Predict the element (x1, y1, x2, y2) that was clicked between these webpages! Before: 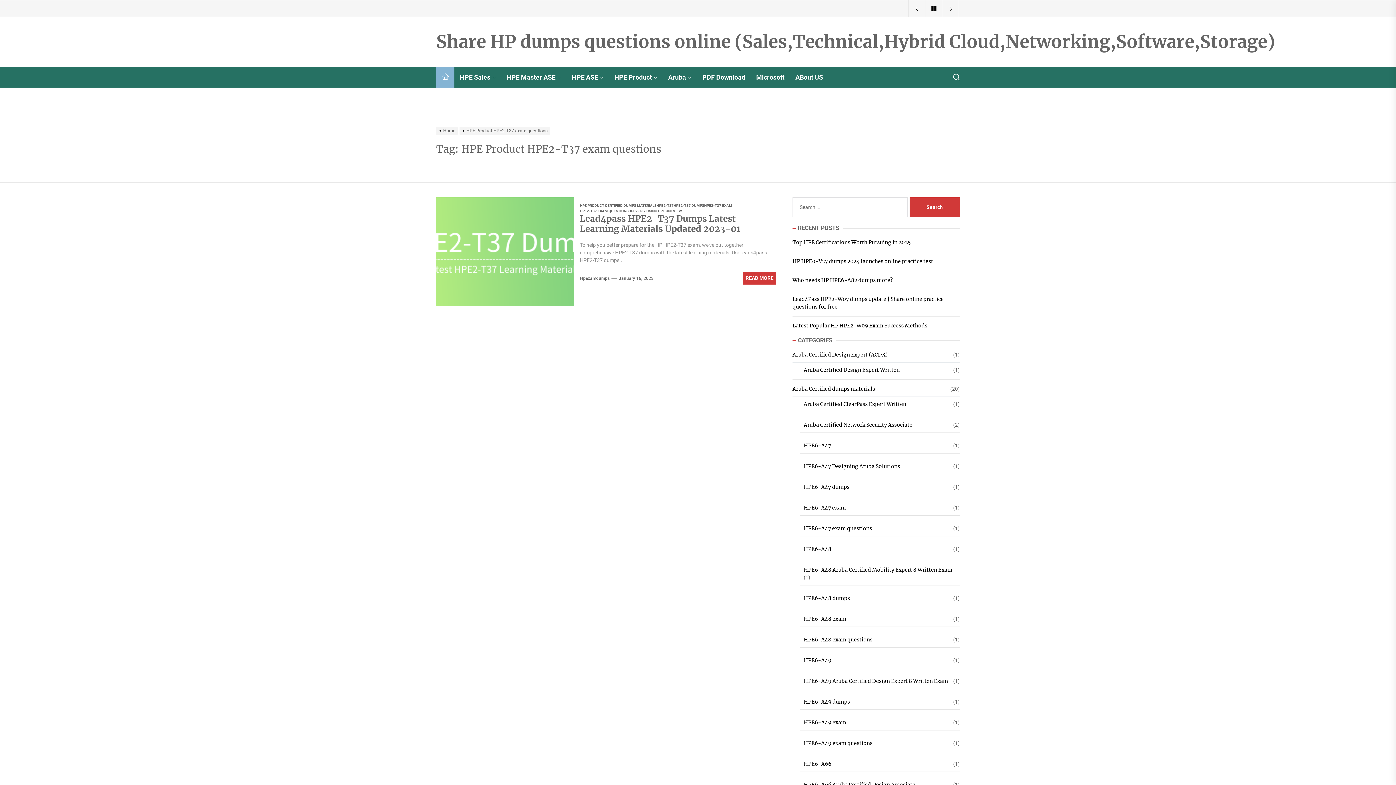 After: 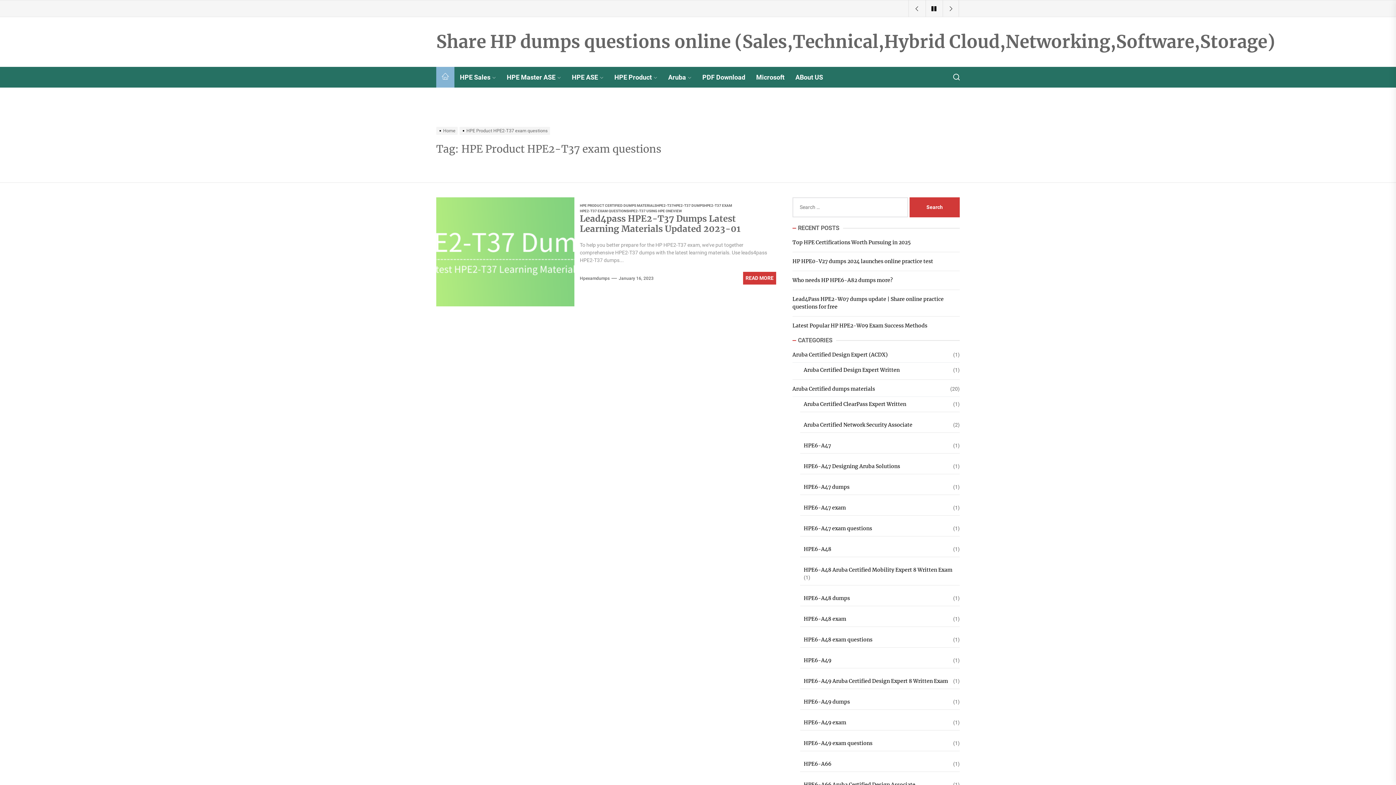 Action: bbox: (459, 128, 552, 133) label: HPE Product HPE2-T37 exam questions